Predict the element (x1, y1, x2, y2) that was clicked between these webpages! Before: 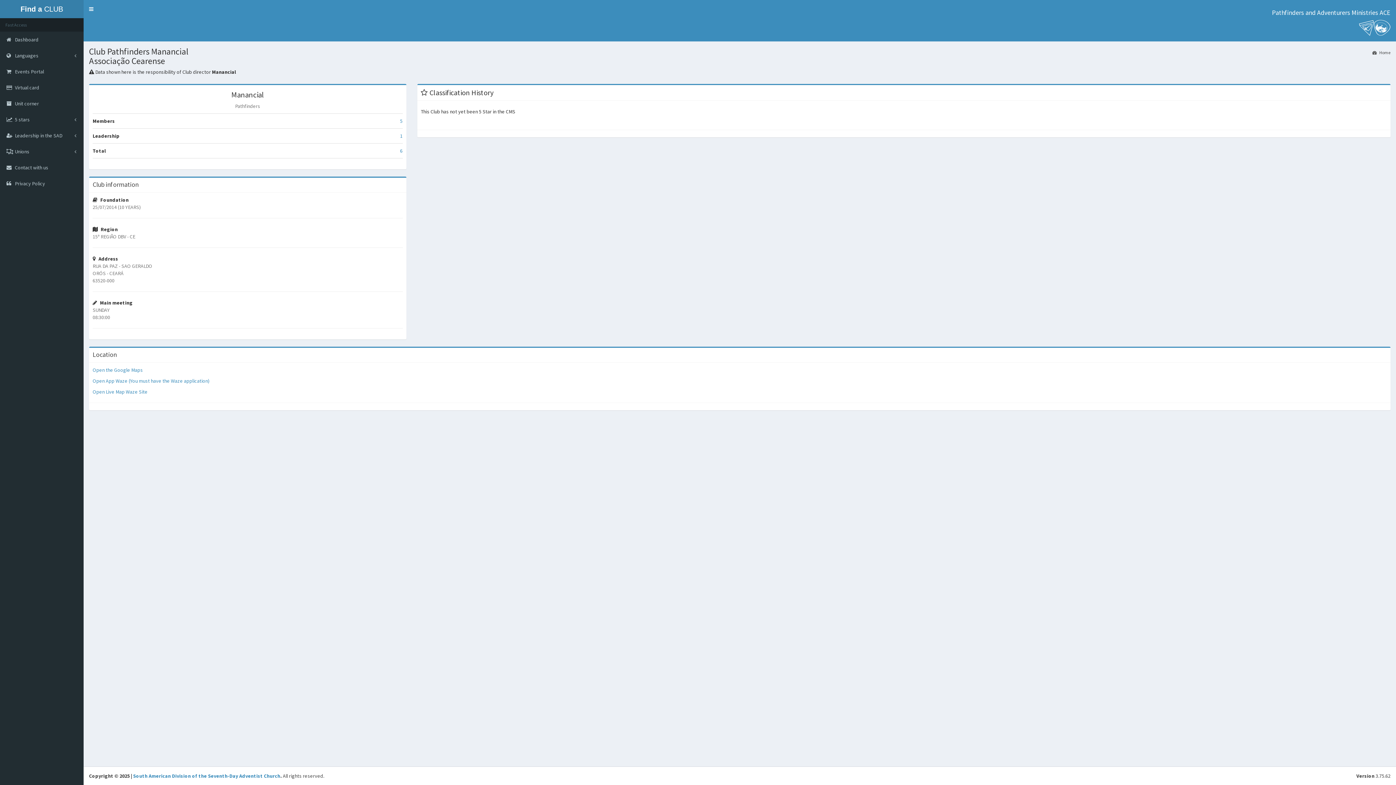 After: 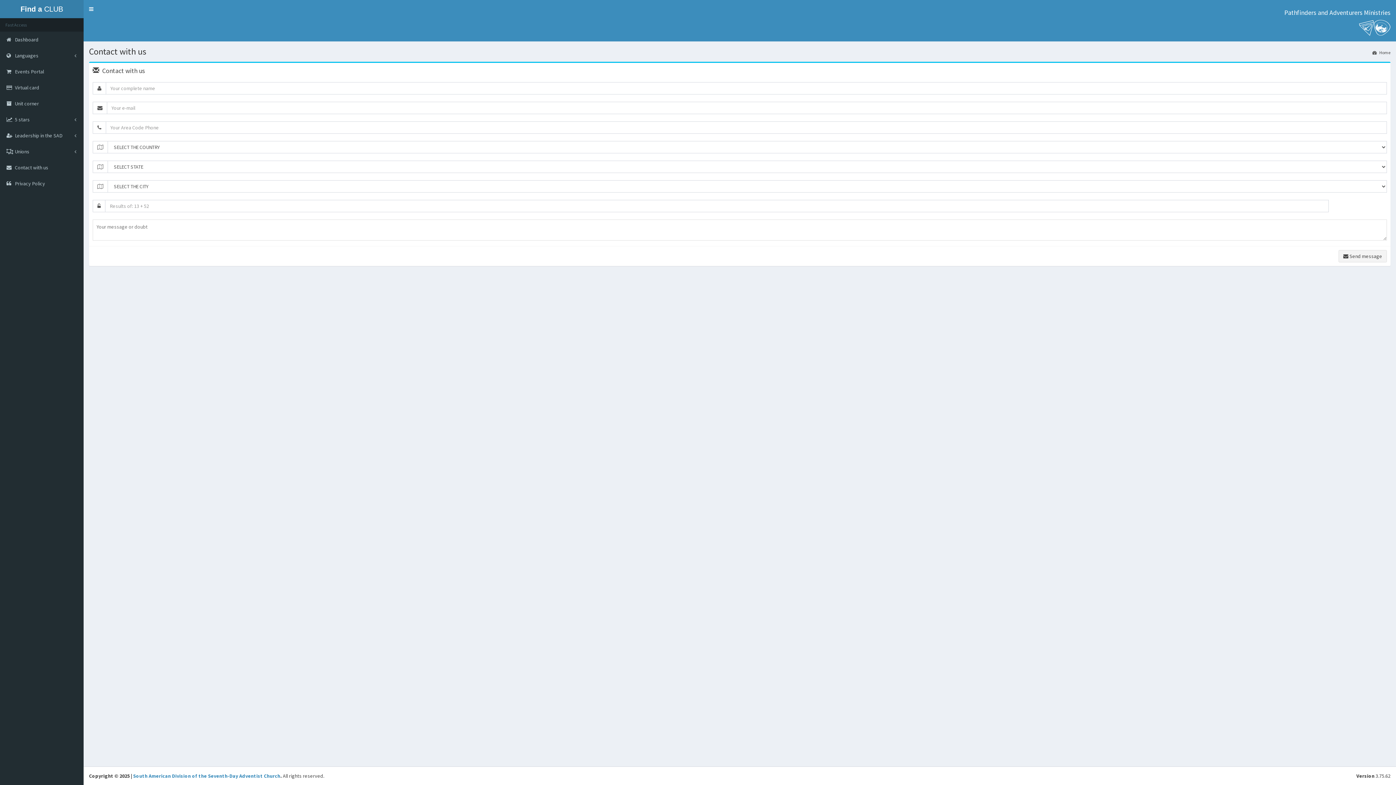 Action: label:  Contact with us bbox: (0, 159, 83, 175)